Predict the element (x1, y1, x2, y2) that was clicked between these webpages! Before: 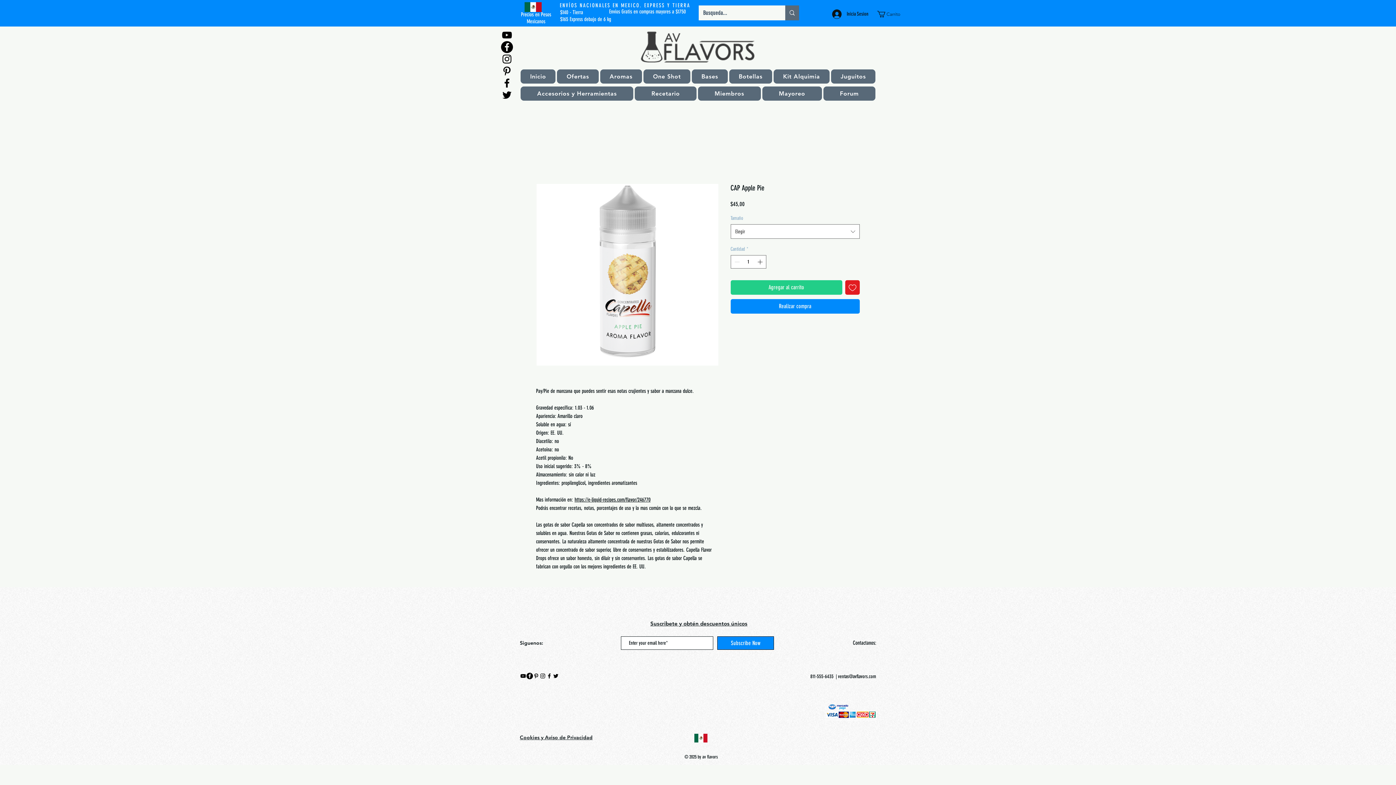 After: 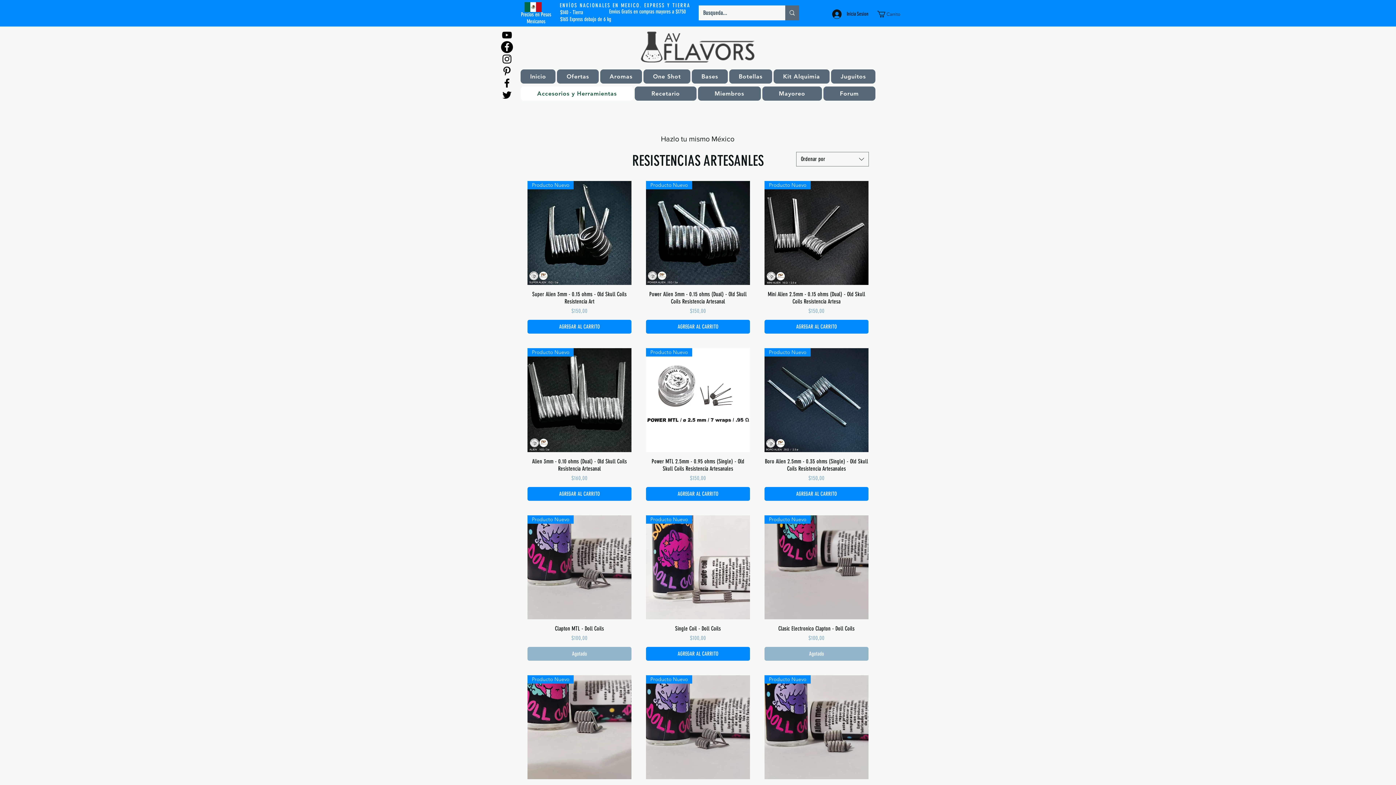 Action: label: Accesorios y Herramientas bbox: (520, 86, 633, 101)